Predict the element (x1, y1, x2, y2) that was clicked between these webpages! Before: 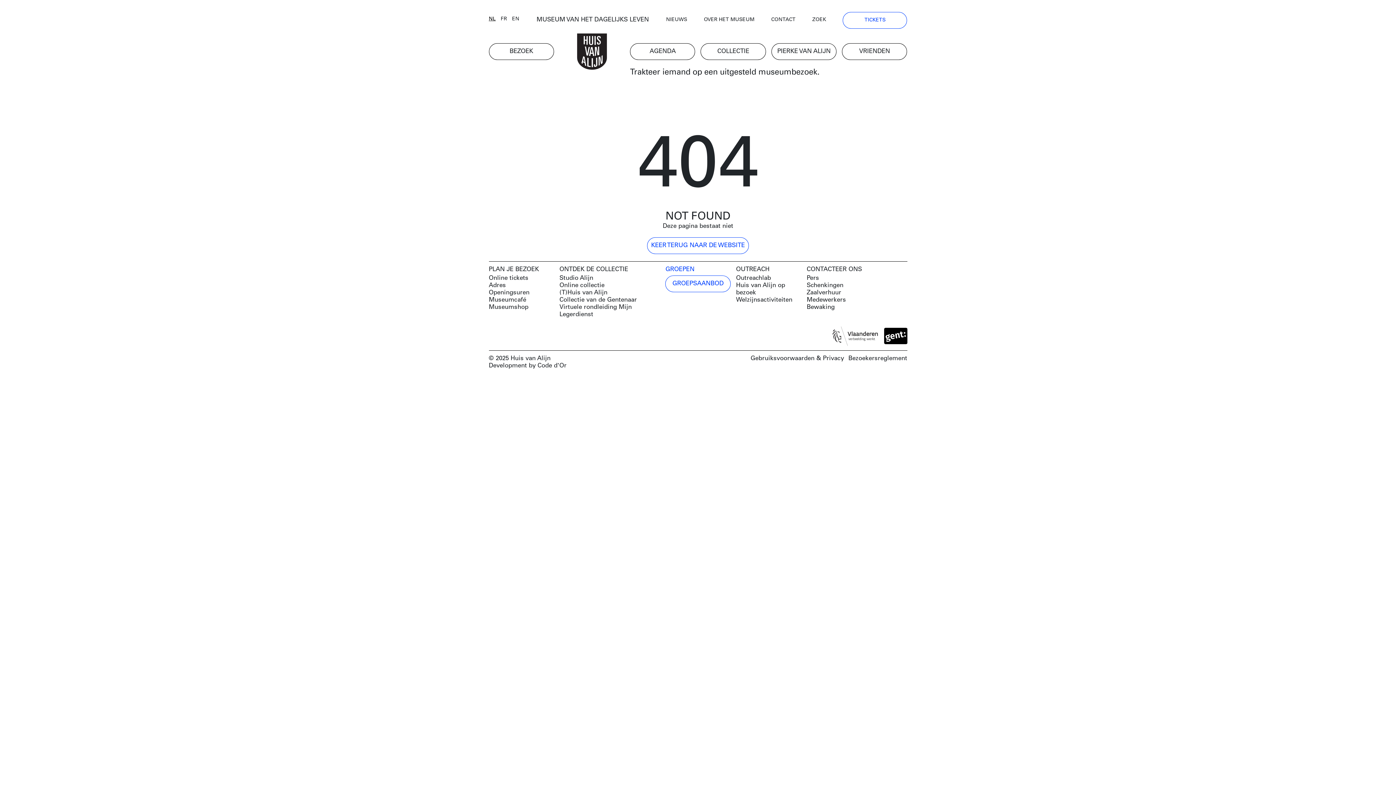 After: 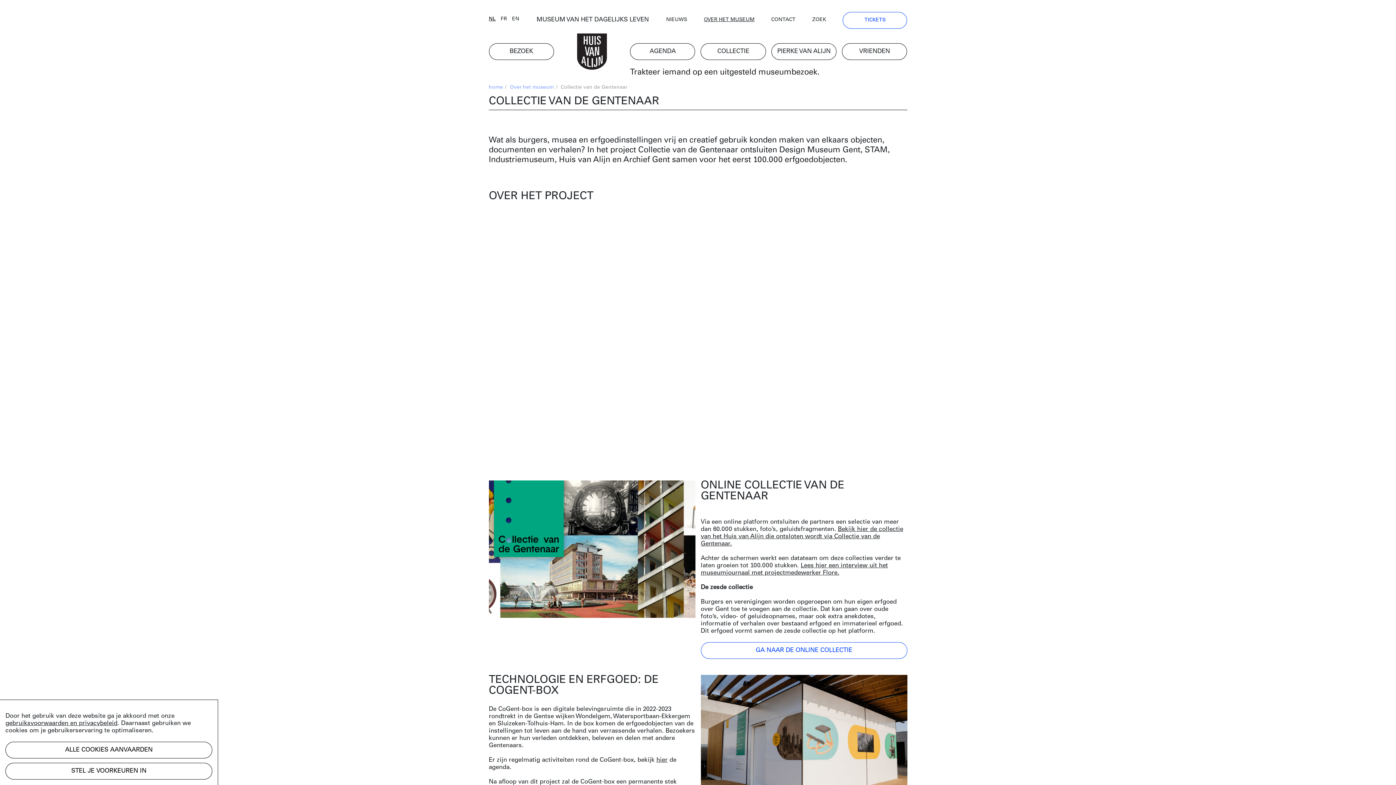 Action: label: Collectie van de Gentenaar bbox: (559, 296, 660, 303)